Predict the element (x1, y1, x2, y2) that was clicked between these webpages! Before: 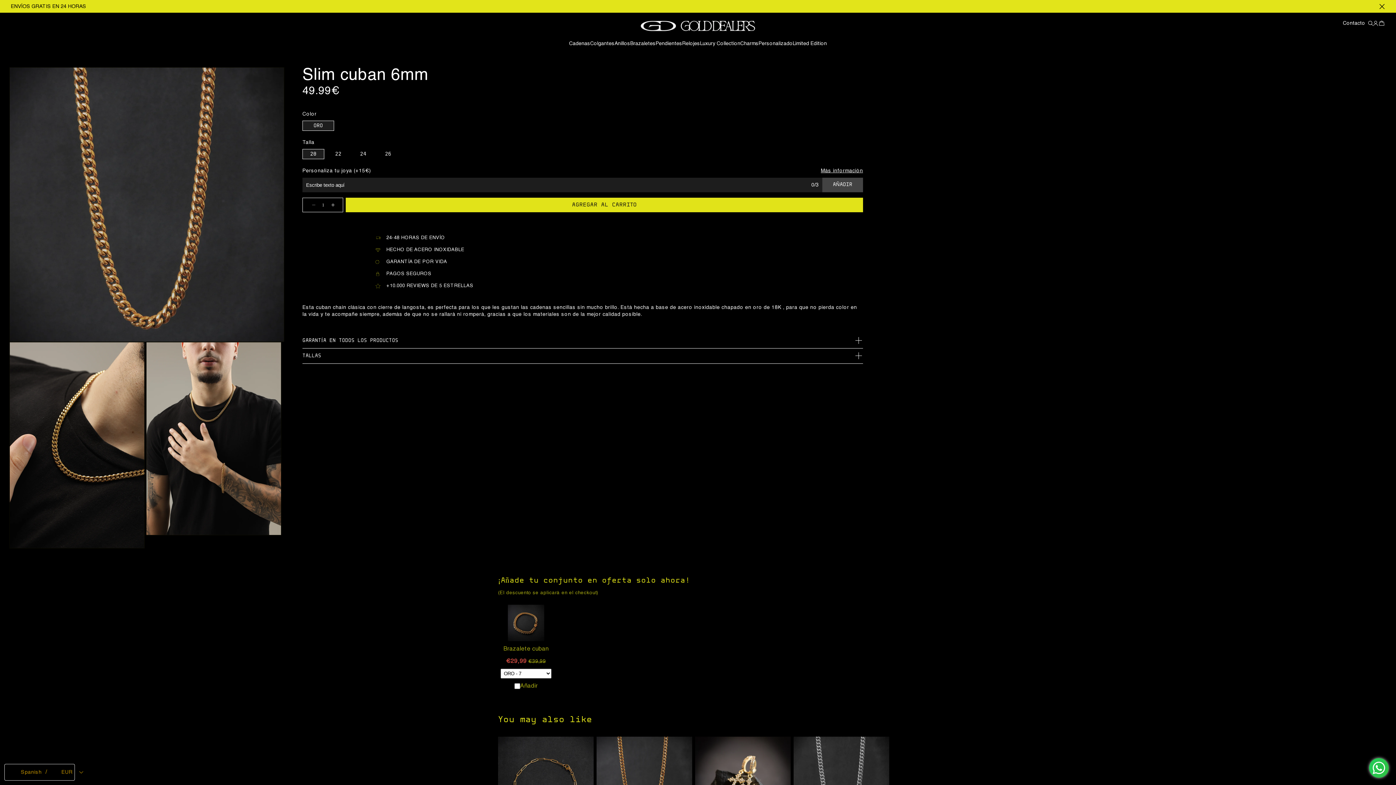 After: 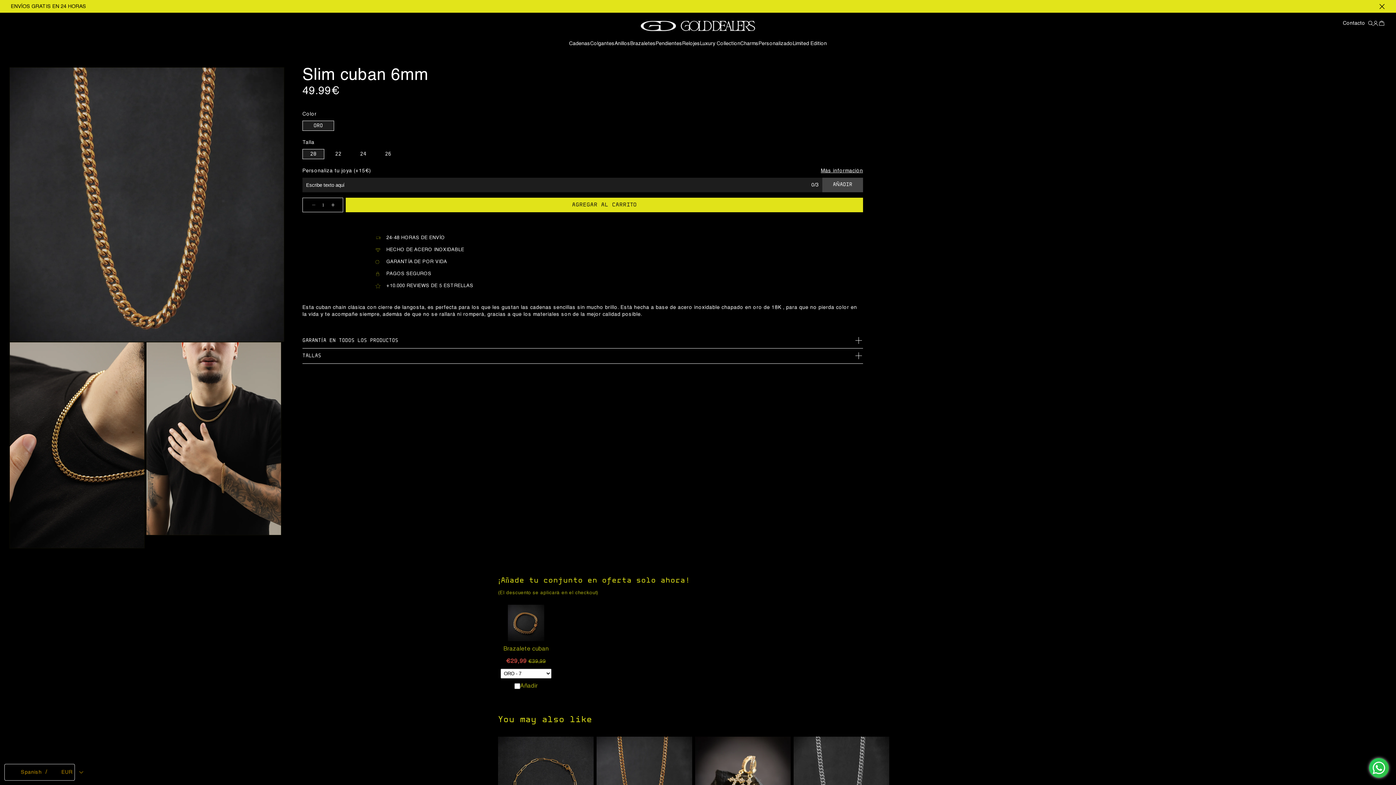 Action: label: Reducir cantidad para Slim cuban 6mm bbox: (310, 202, 316, 208)